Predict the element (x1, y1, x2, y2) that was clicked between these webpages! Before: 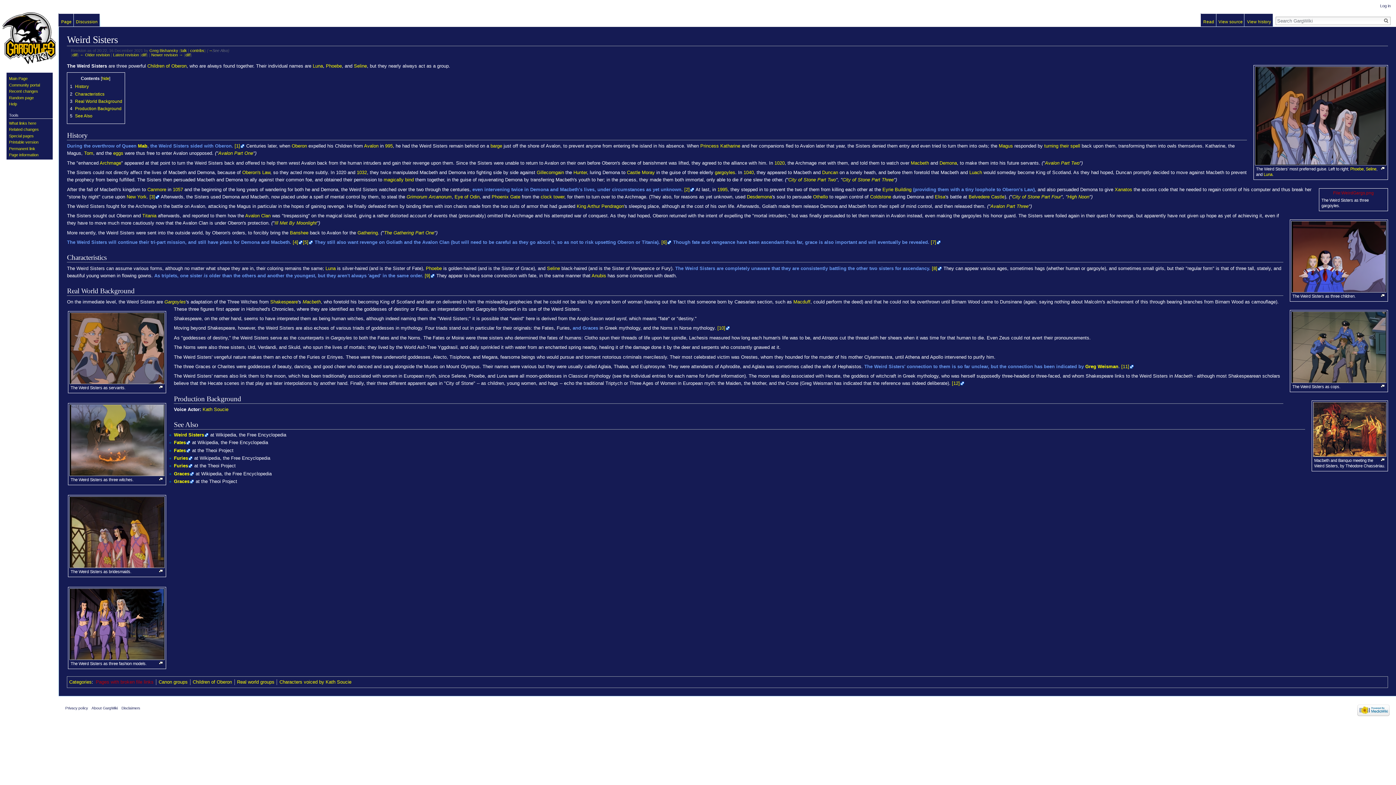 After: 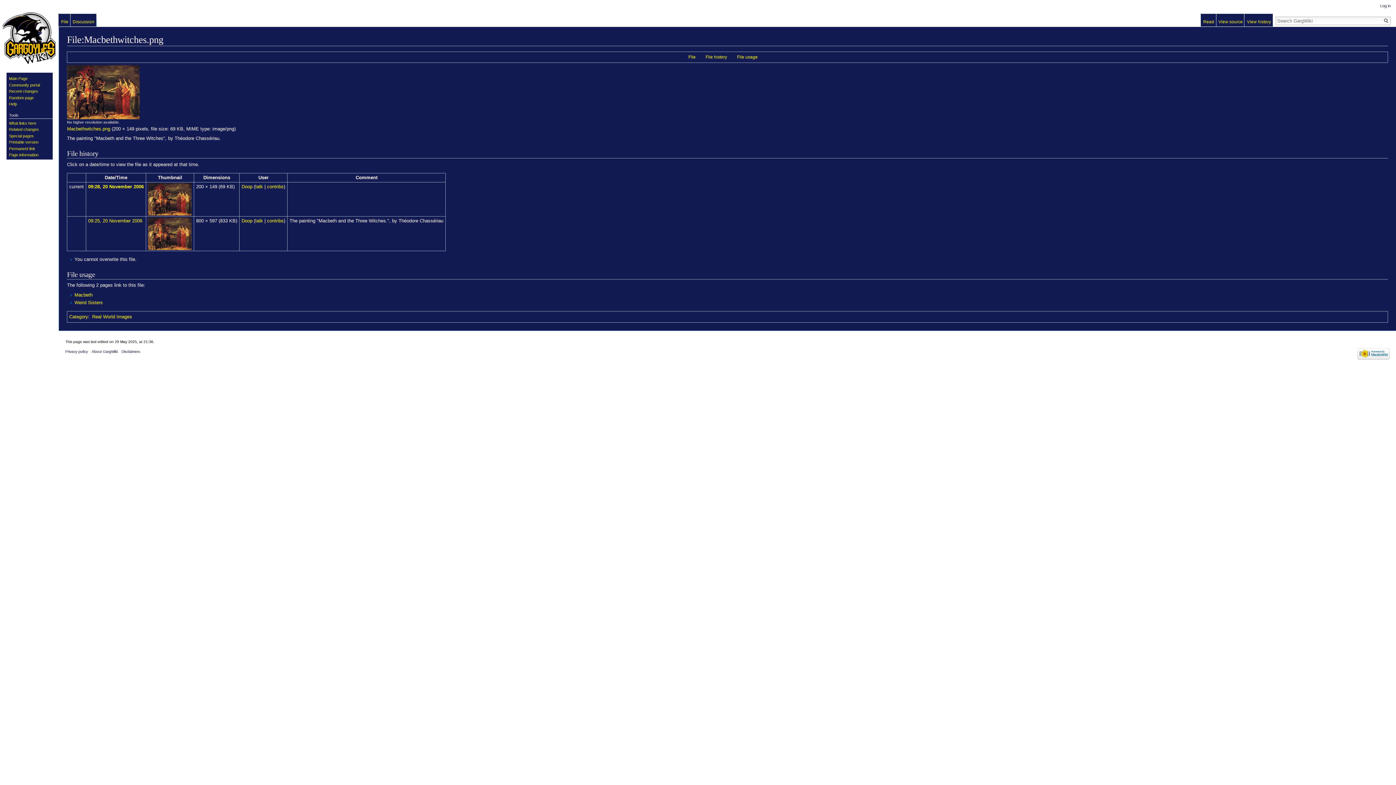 Action: bbox: (1313, 426, 1386, 431)